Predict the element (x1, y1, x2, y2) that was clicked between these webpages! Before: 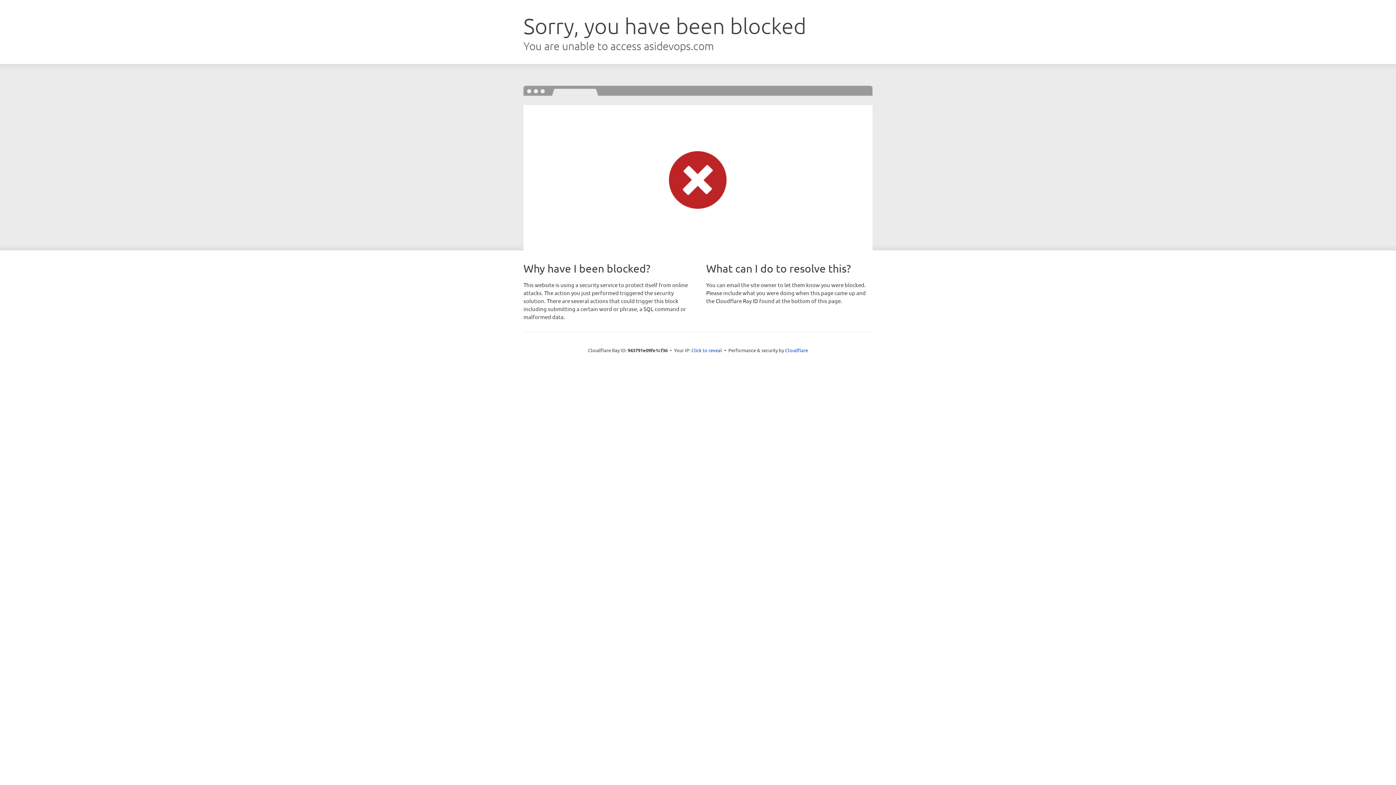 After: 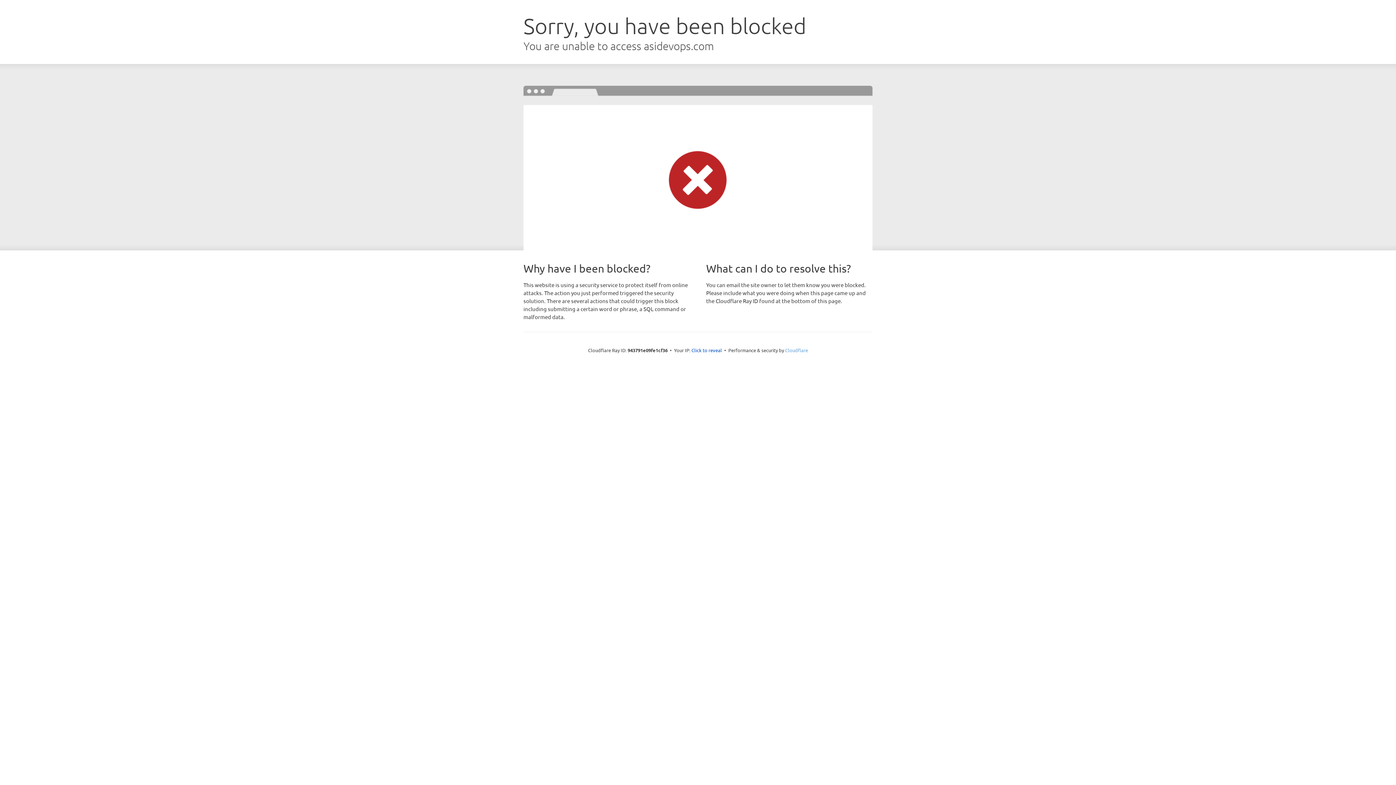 Action: bbox: (785, 347, 808, 353) label: Cloudflare